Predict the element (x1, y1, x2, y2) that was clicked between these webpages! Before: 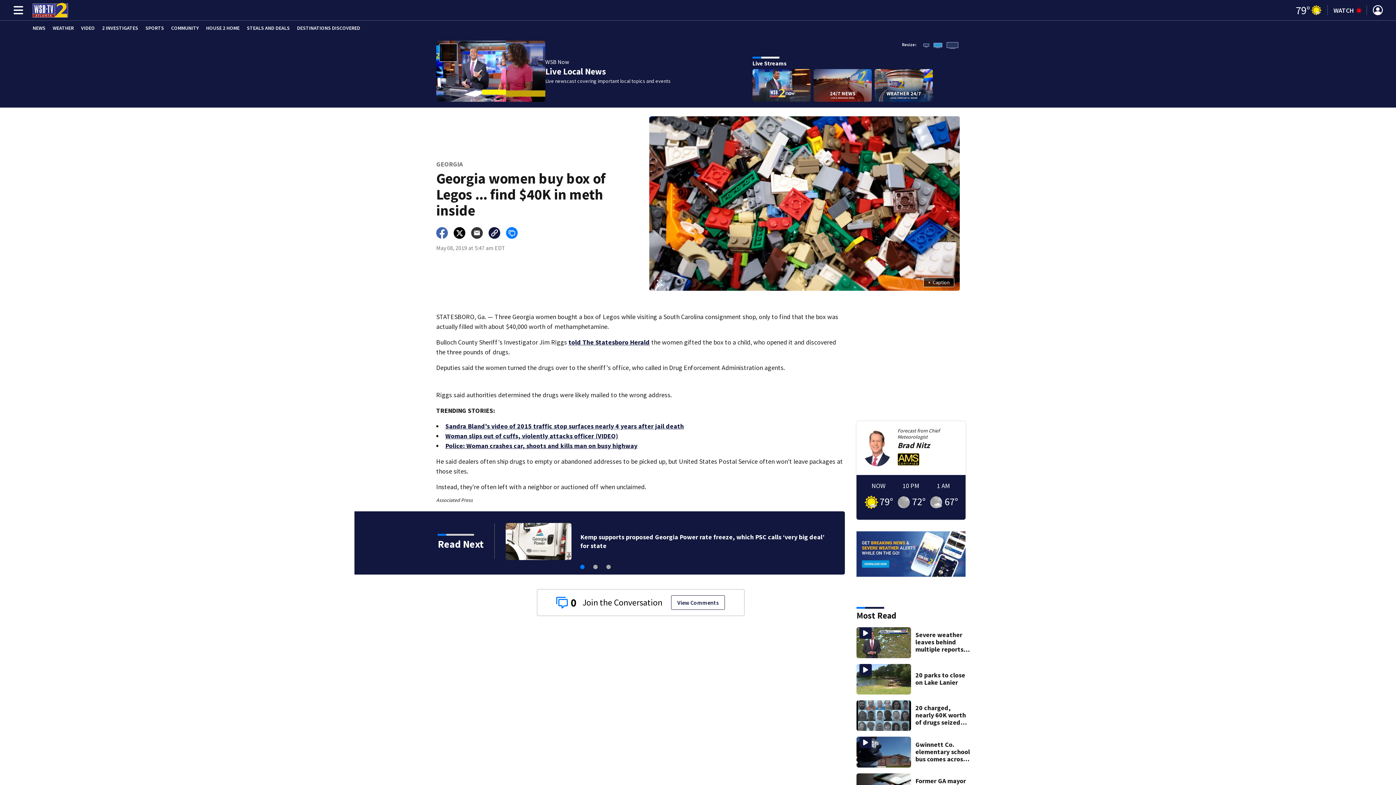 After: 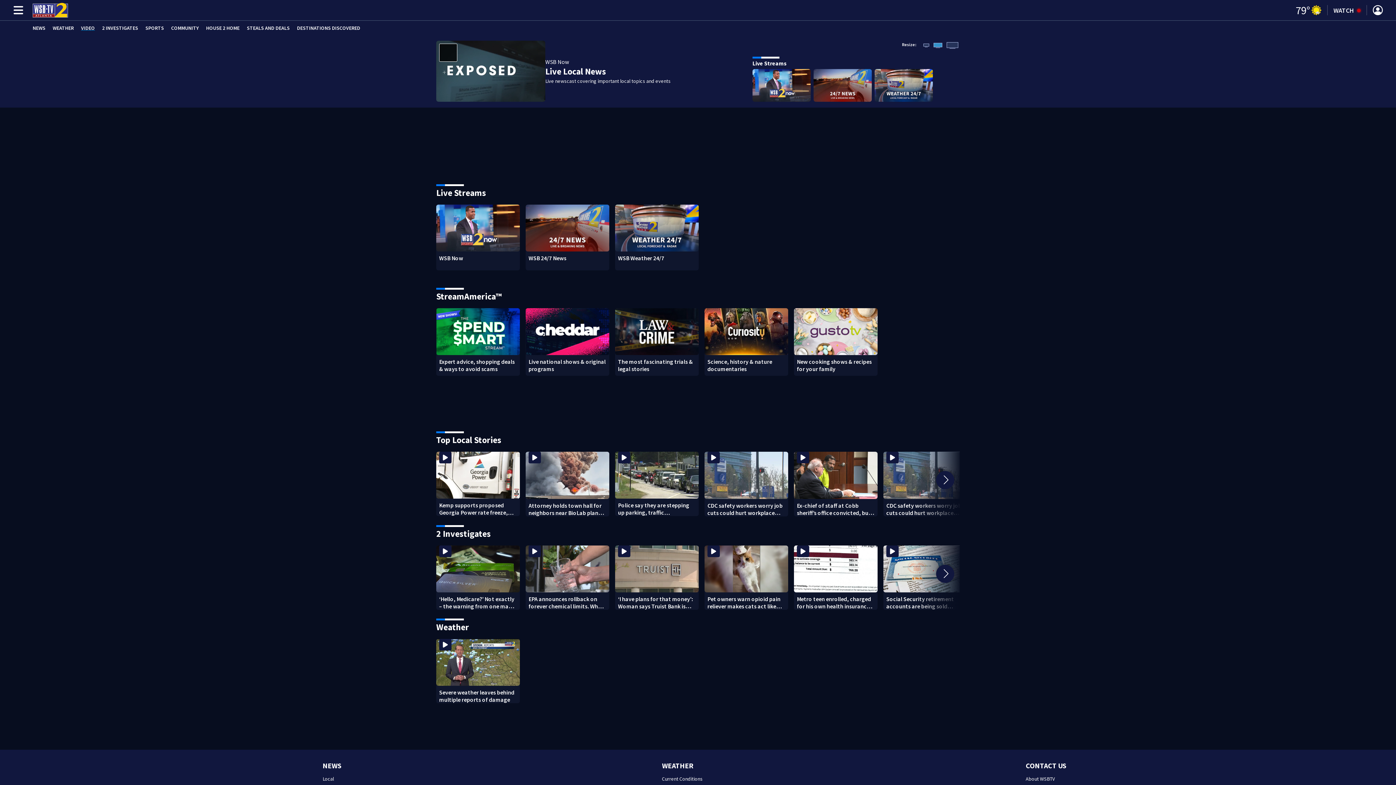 Action: bbox: (81, 25, 94, 30) label: VIDEO